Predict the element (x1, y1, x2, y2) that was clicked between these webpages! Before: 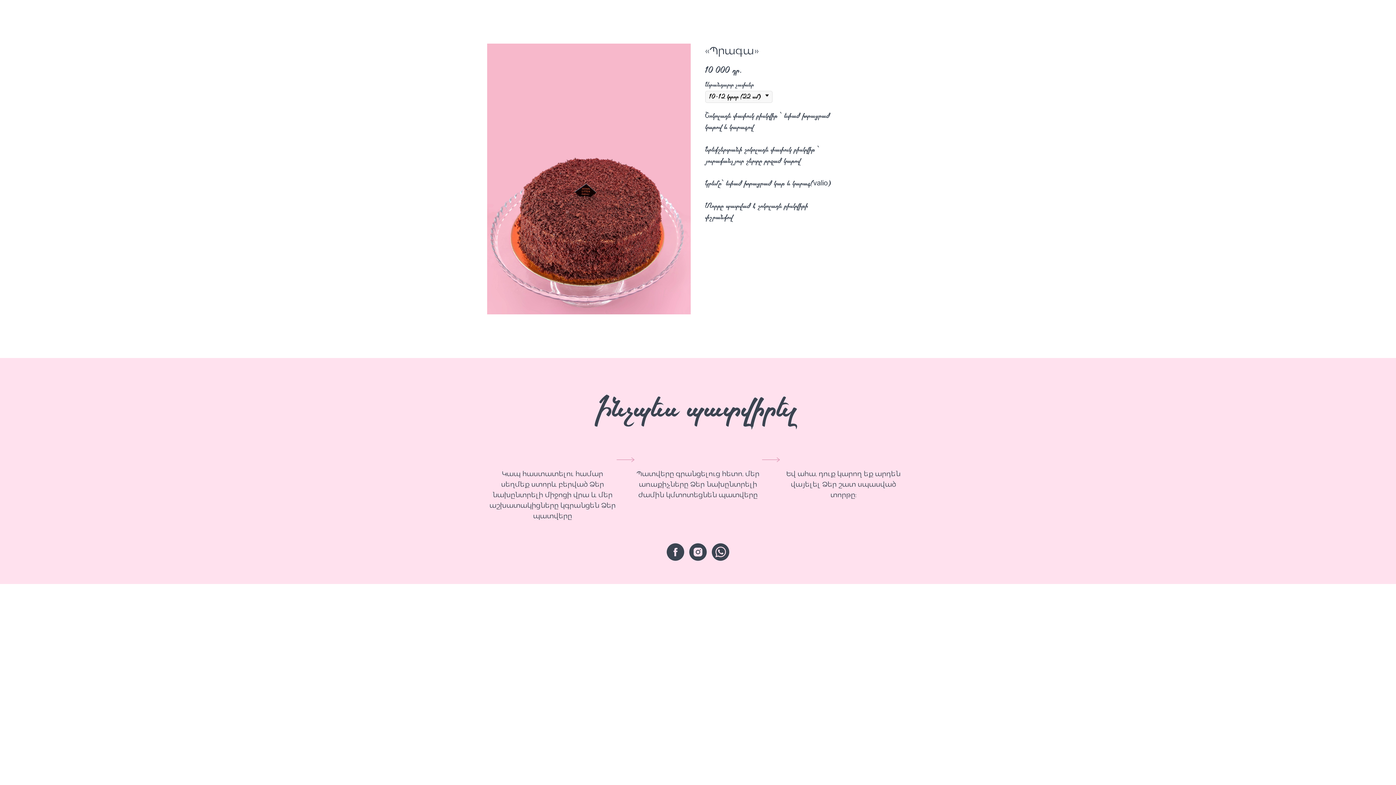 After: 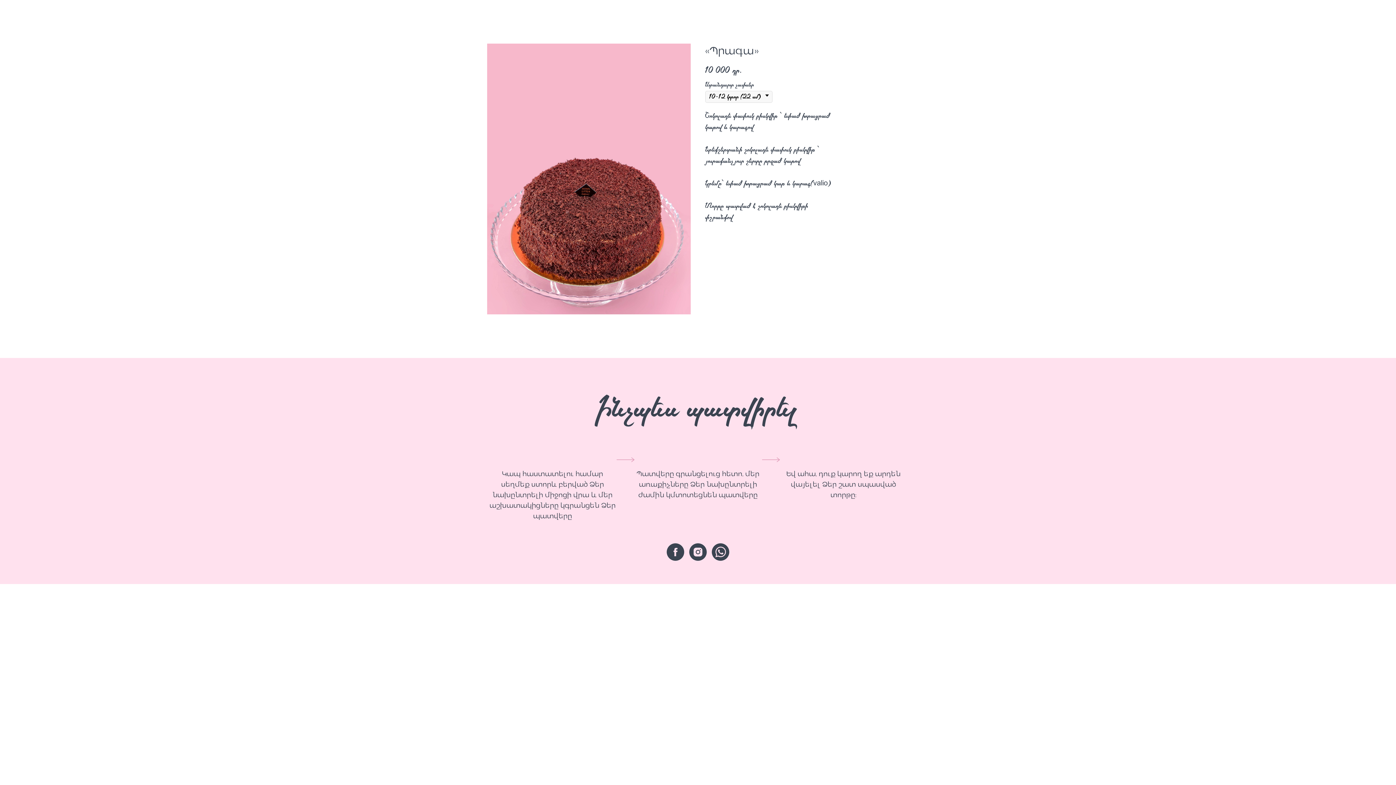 Action: bbox: (666, 543, 684, 561) label: facebook